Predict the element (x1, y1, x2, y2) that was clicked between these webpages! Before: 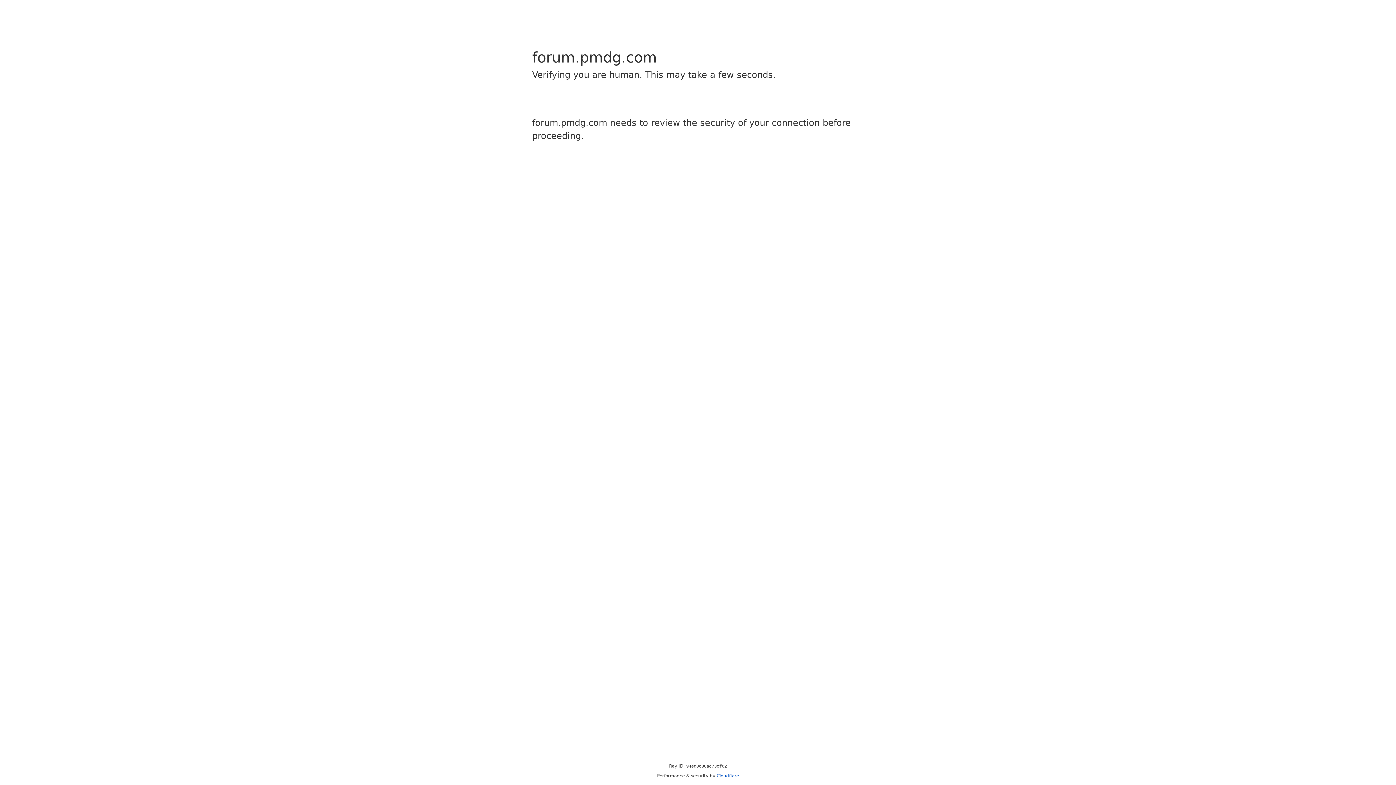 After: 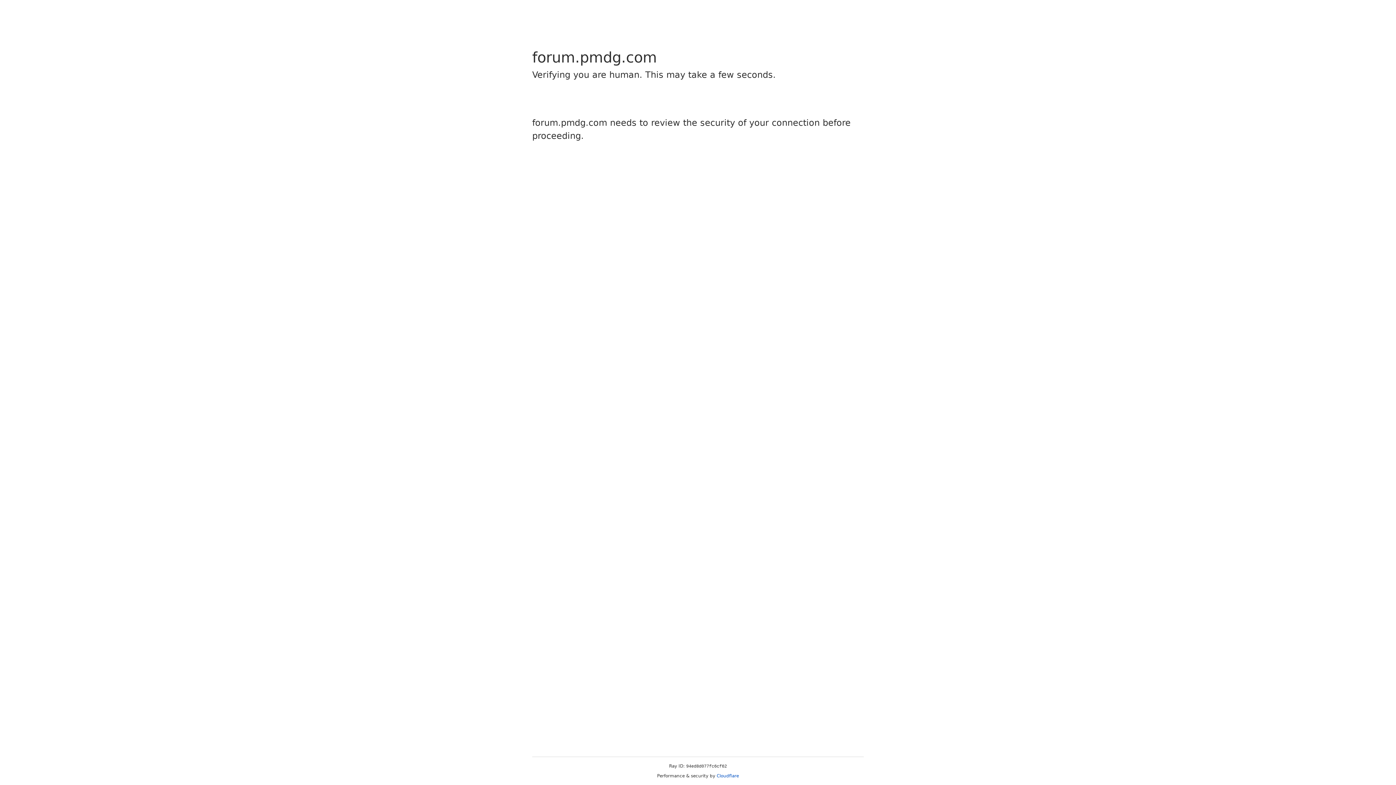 Action: bbox: (716, 773, 739, 778) label: Cloudflare